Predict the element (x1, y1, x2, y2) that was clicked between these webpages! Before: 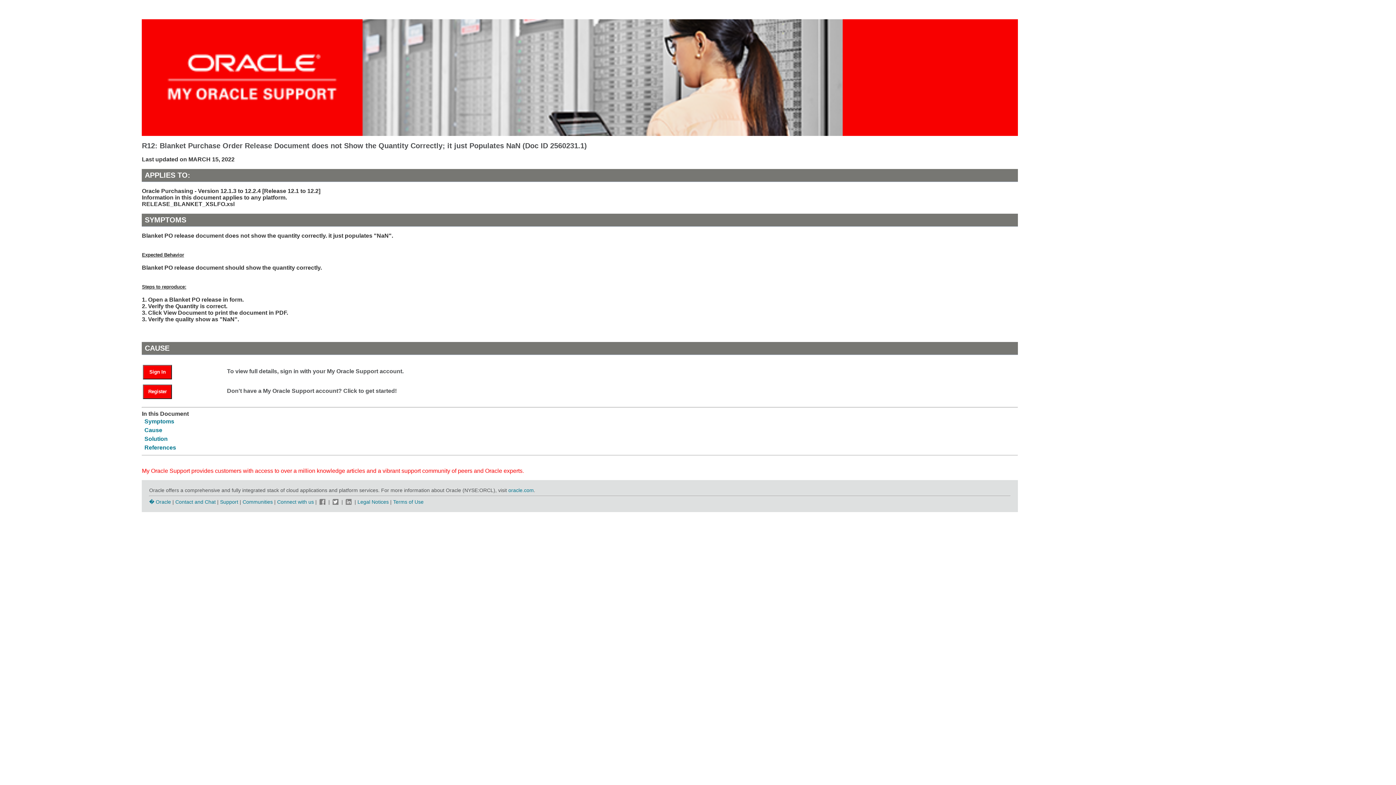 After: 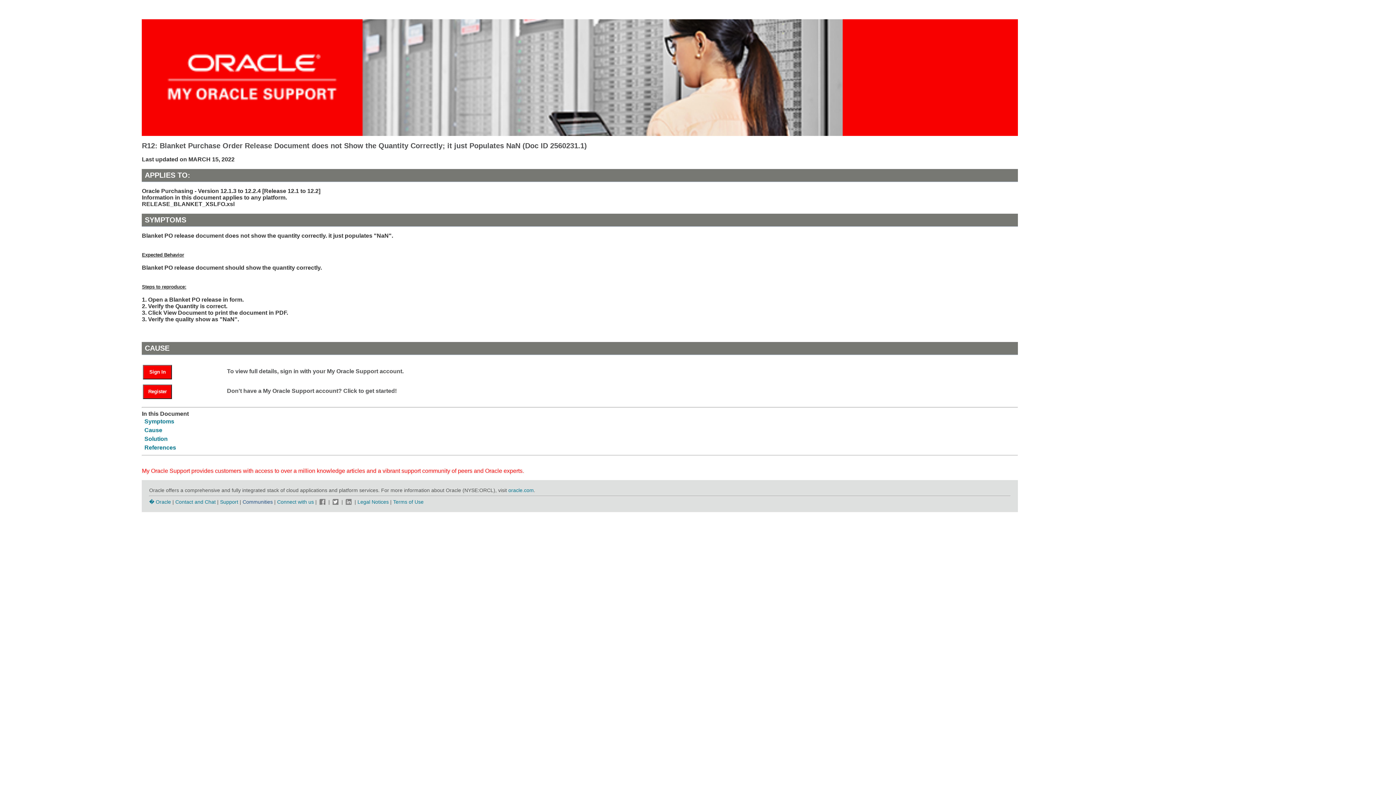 Action: bbox: (242, 499, 272, 504) label: Communities